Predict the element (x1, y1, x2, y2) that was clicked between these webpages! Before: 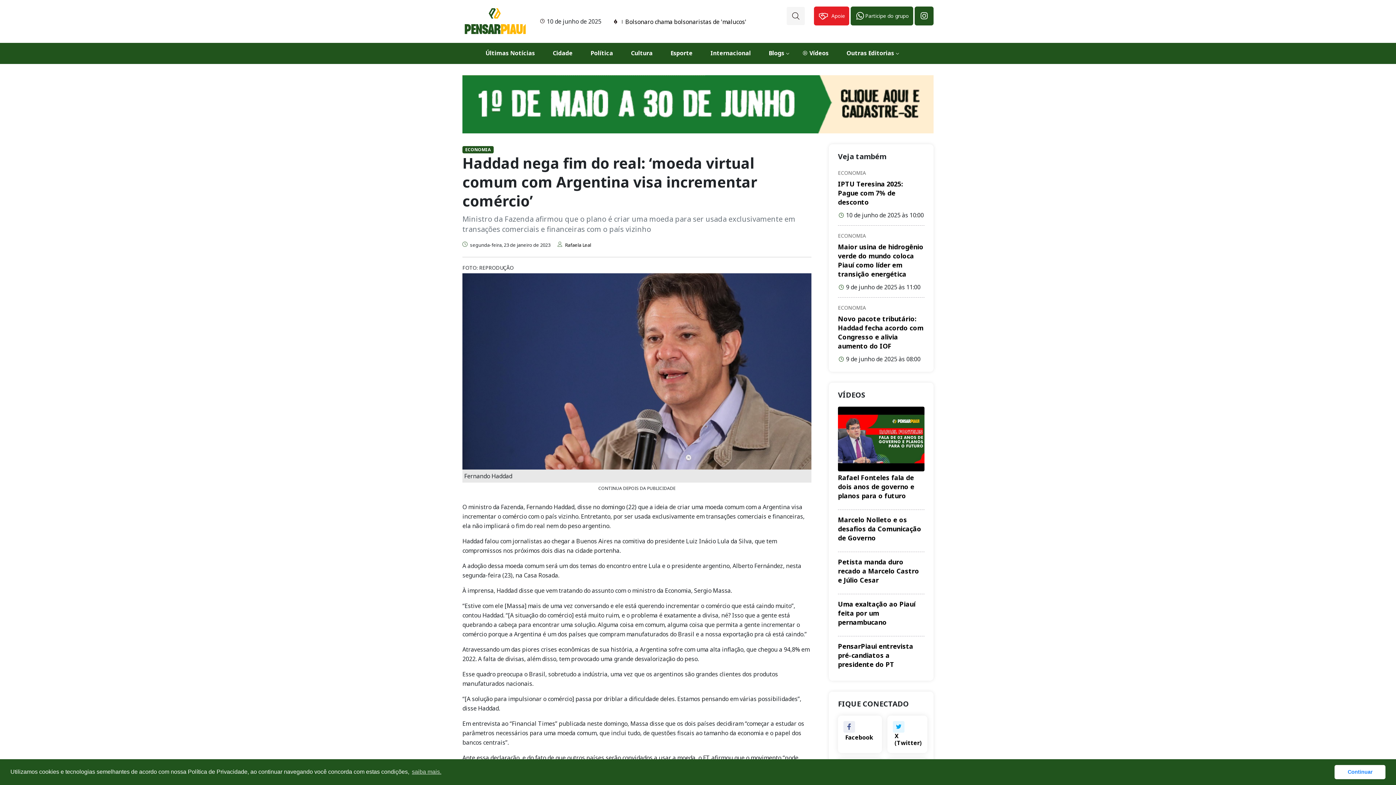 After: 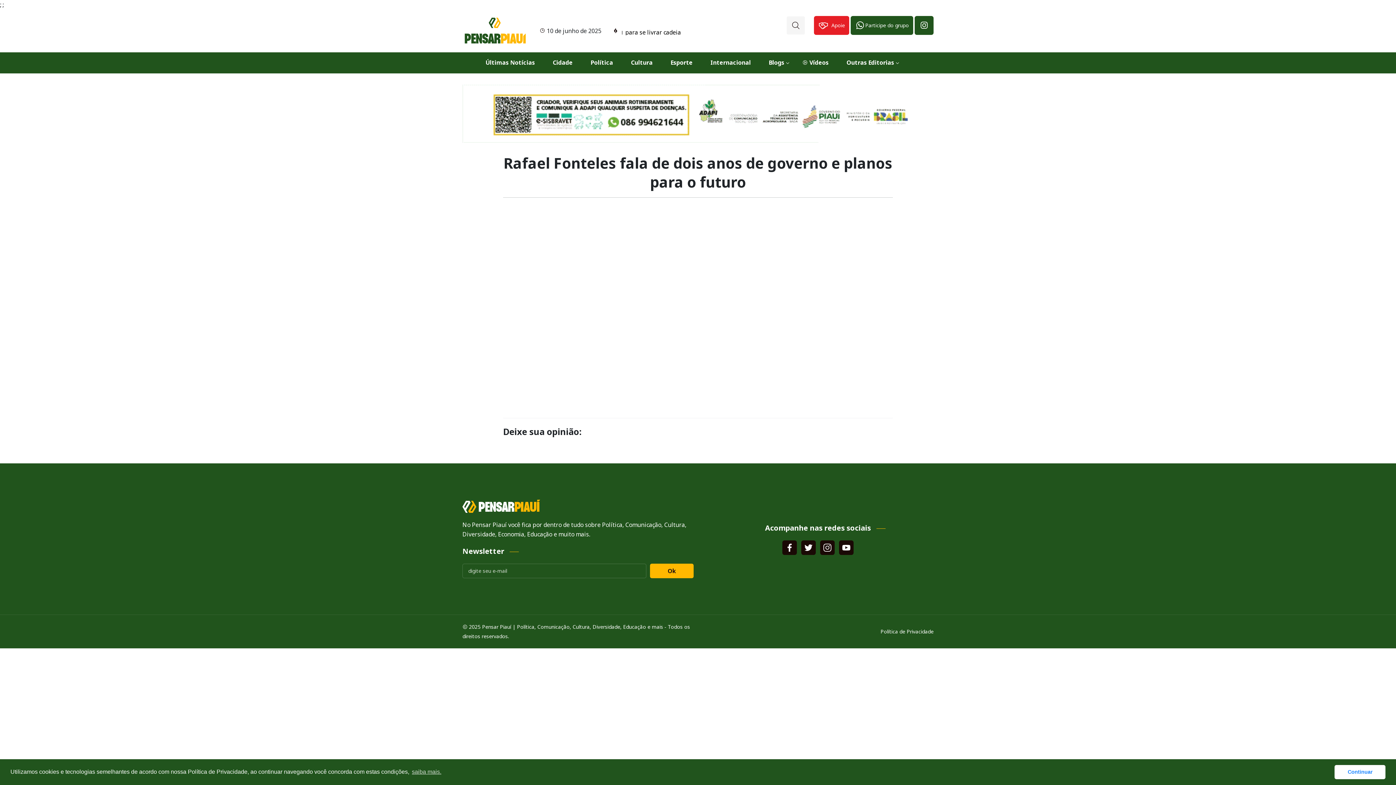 Action: bbox: (838, 434, 924, 442)